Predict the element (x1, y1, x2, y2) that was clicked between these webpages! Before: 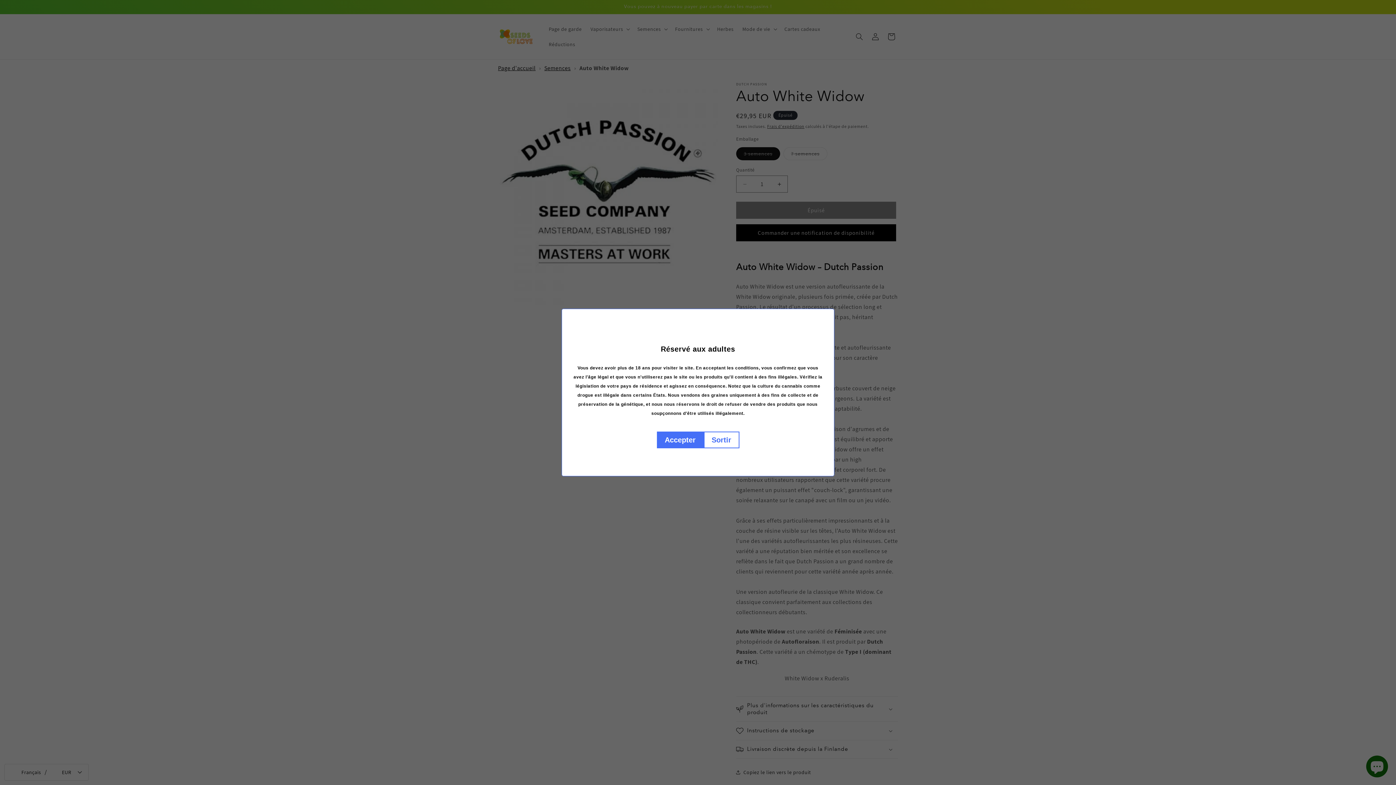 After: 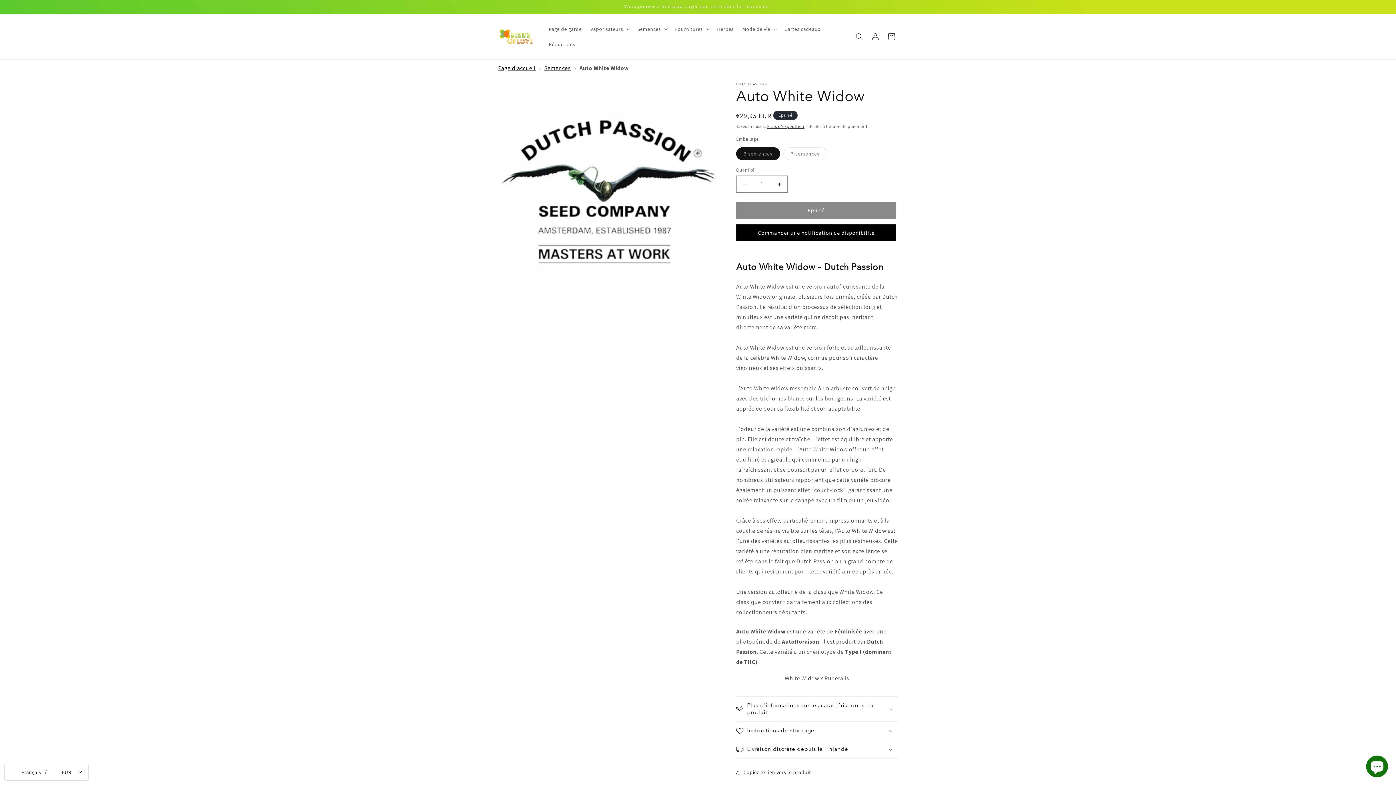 Action: label: Accepter bbox: (656, 431, 703, 448)